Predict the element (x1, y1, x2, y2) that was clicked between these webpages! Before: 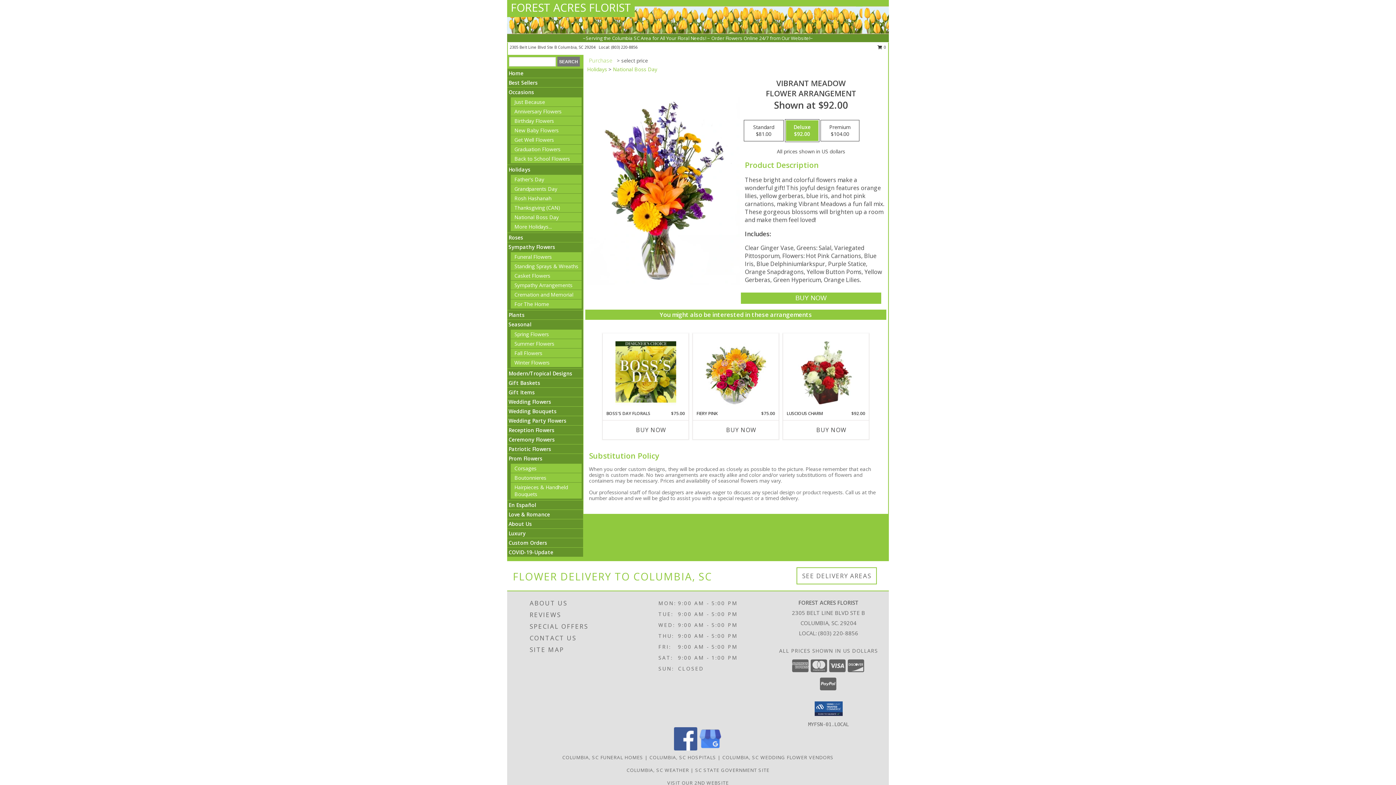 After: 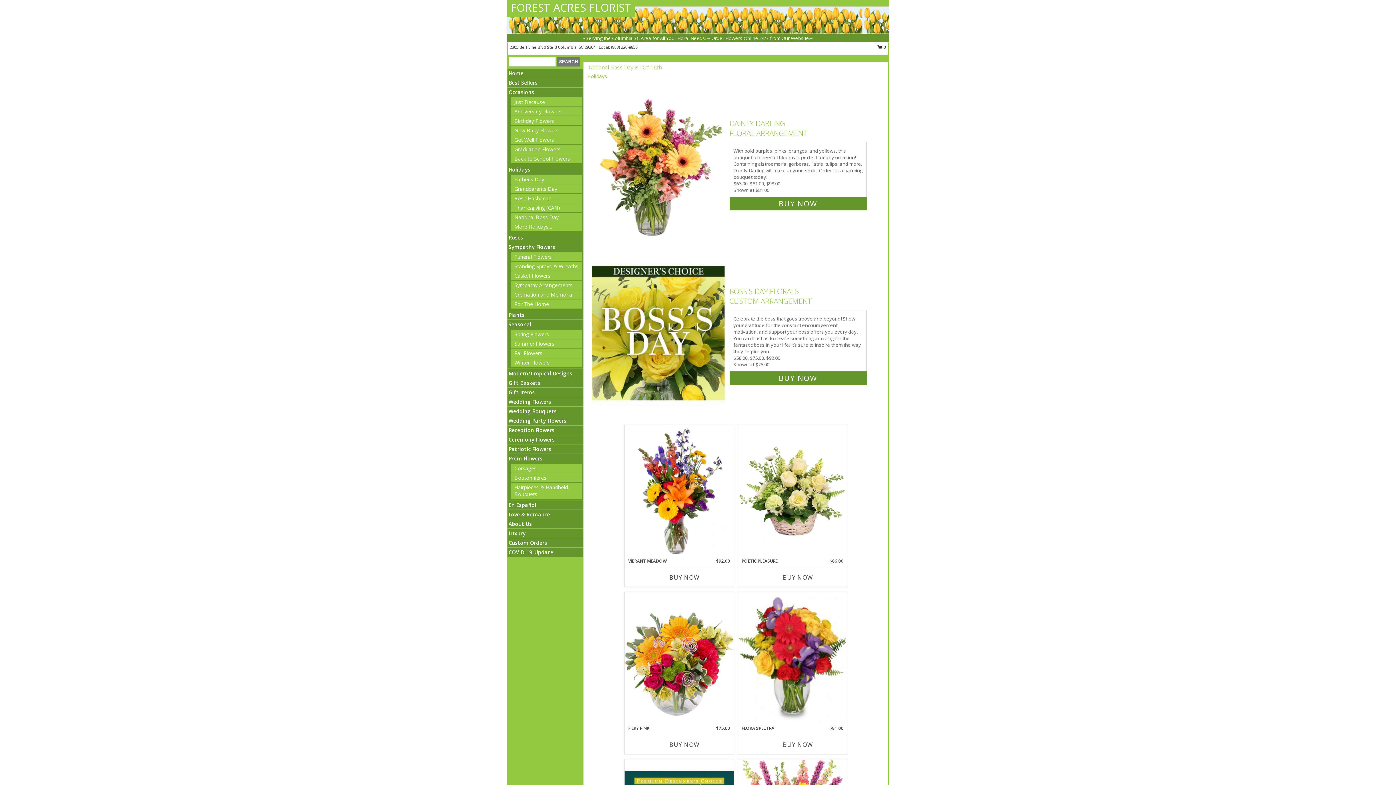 Action: bbox: (613, 65, 657, 72) label: National Boss Day